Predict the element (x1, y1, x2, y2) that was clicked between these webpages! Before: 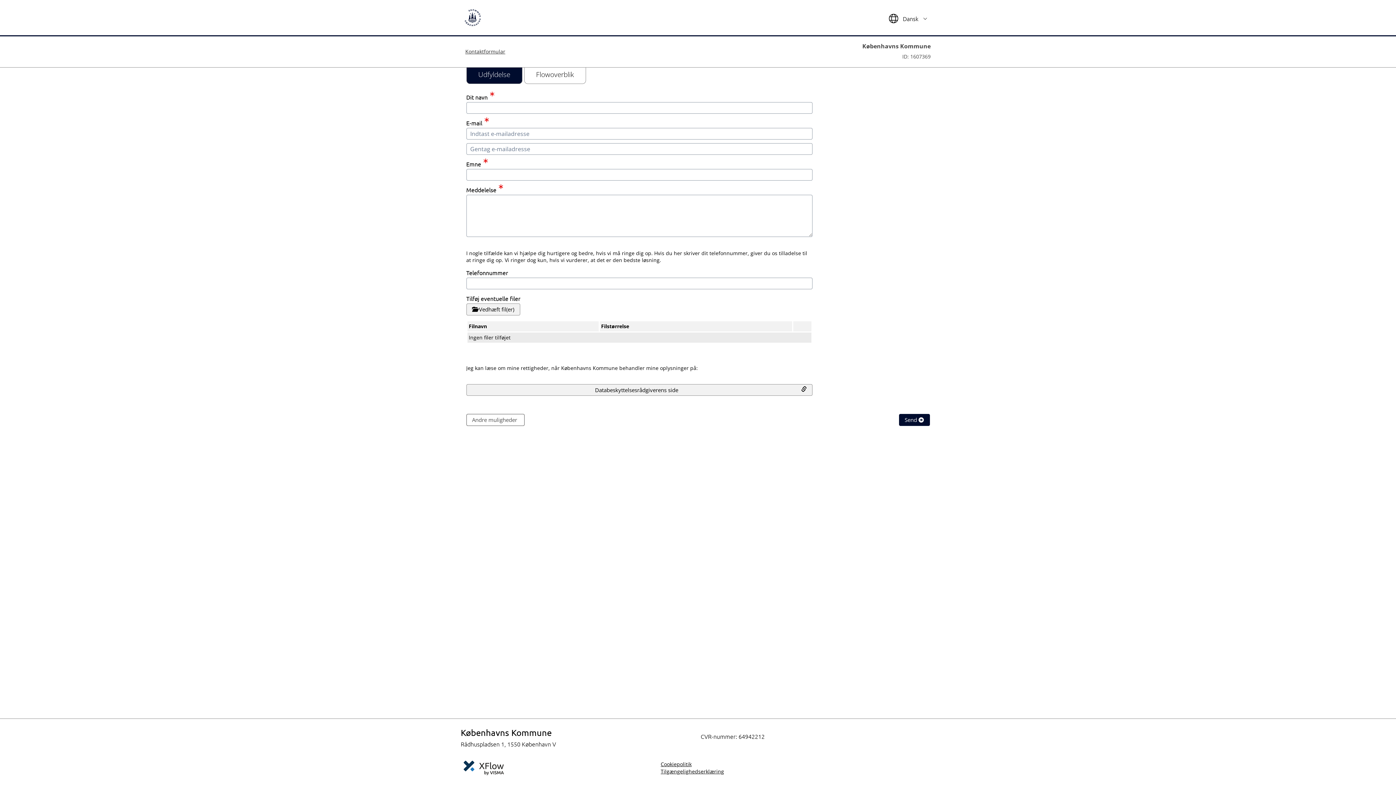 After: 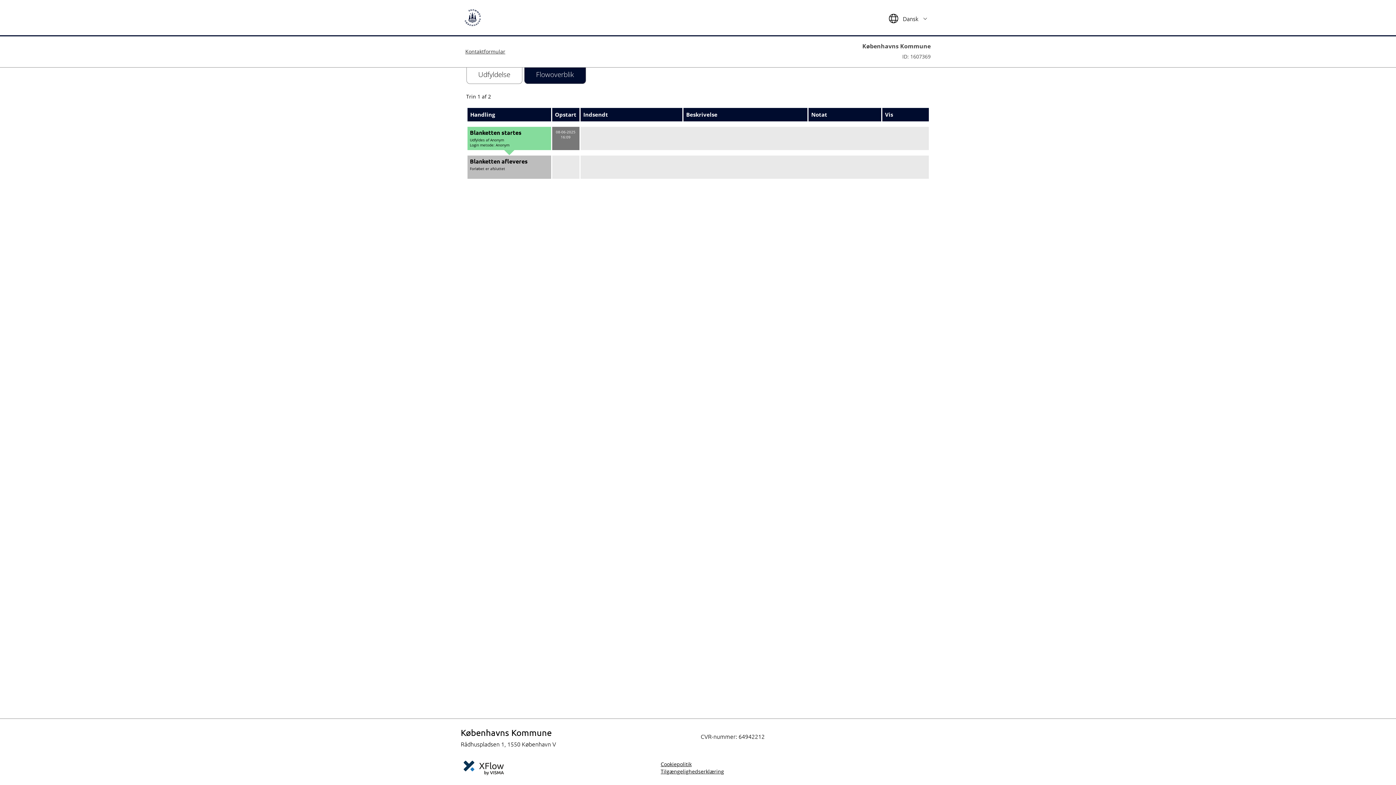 Action: bbox: (524, 69, 586, 79) label: Flowoverblik